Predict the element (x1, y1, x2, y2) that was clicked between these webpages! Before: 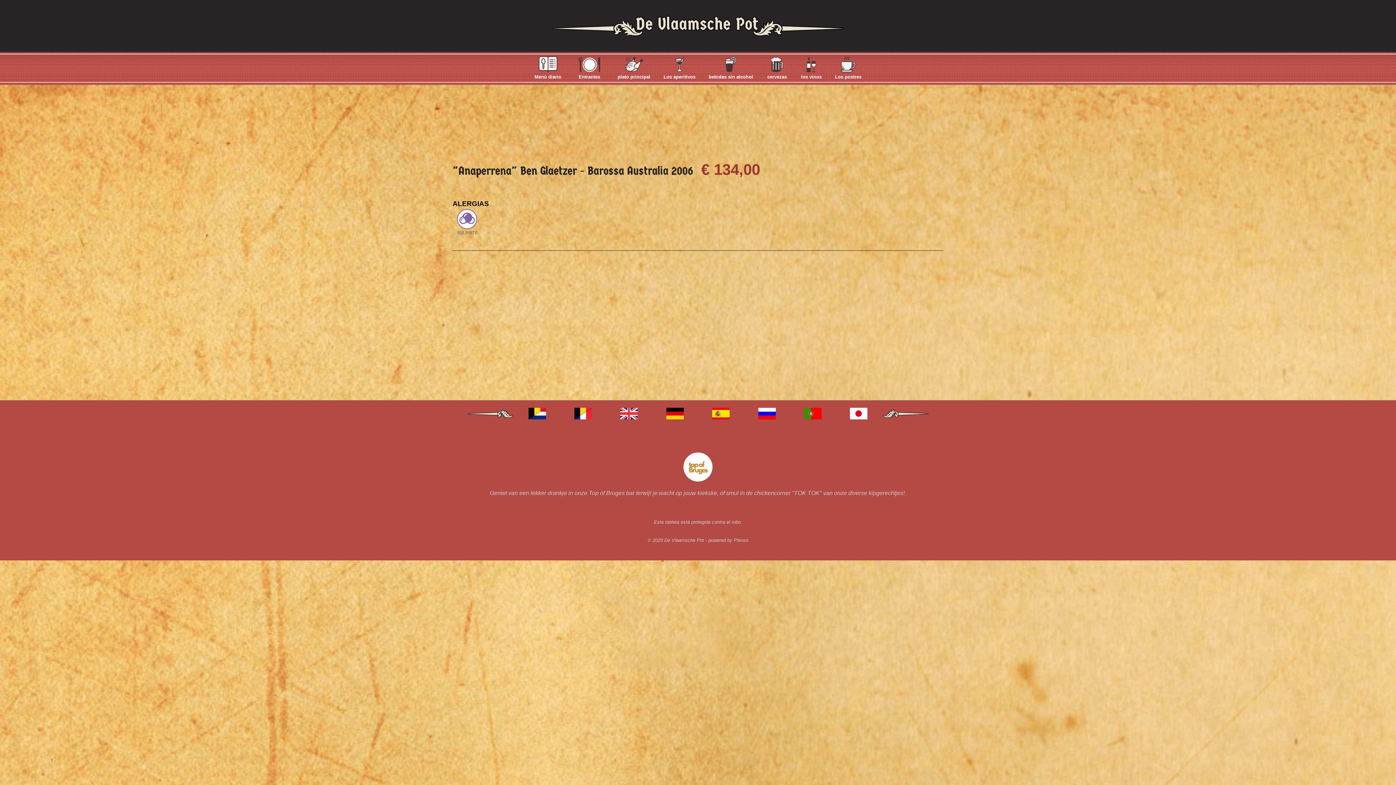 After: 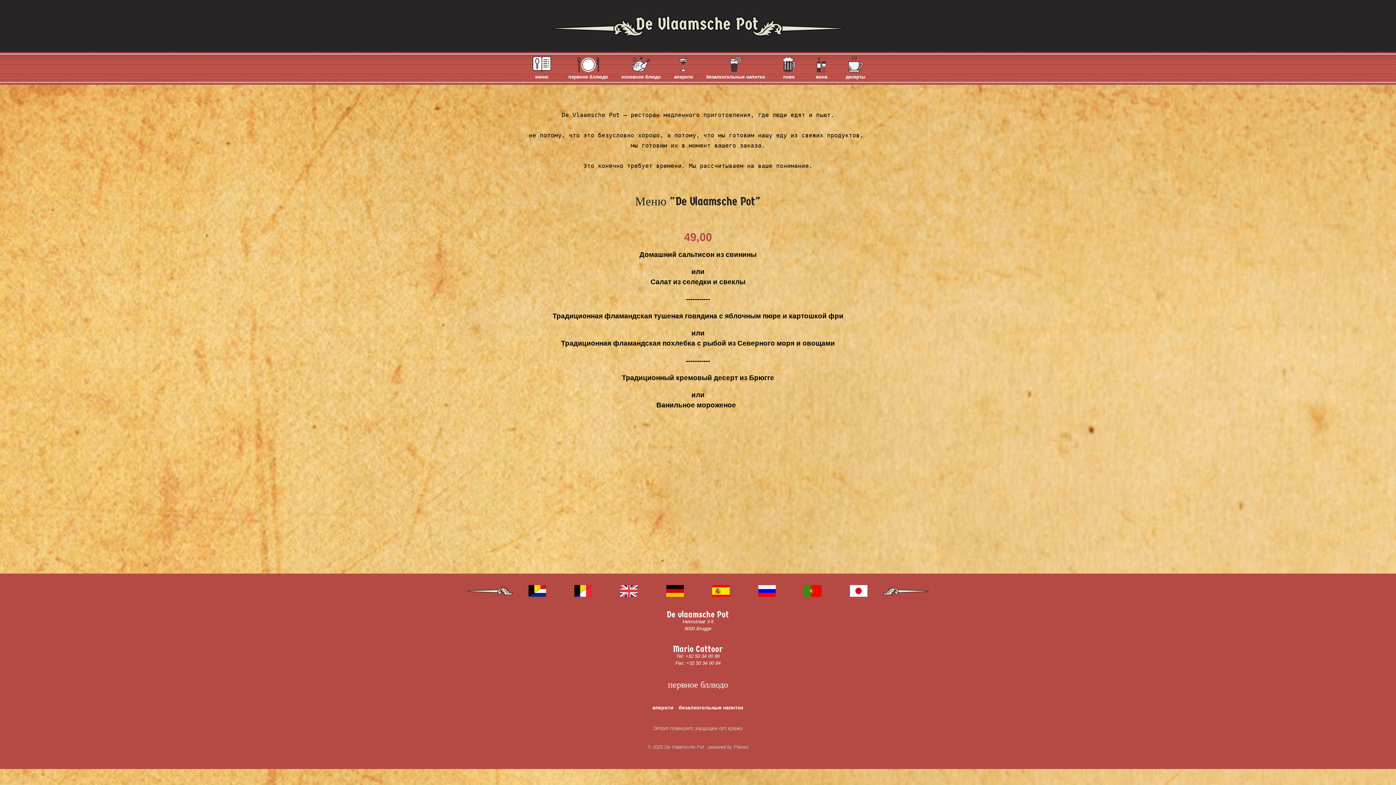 Action: bbox: (744, 410, 790, 416)